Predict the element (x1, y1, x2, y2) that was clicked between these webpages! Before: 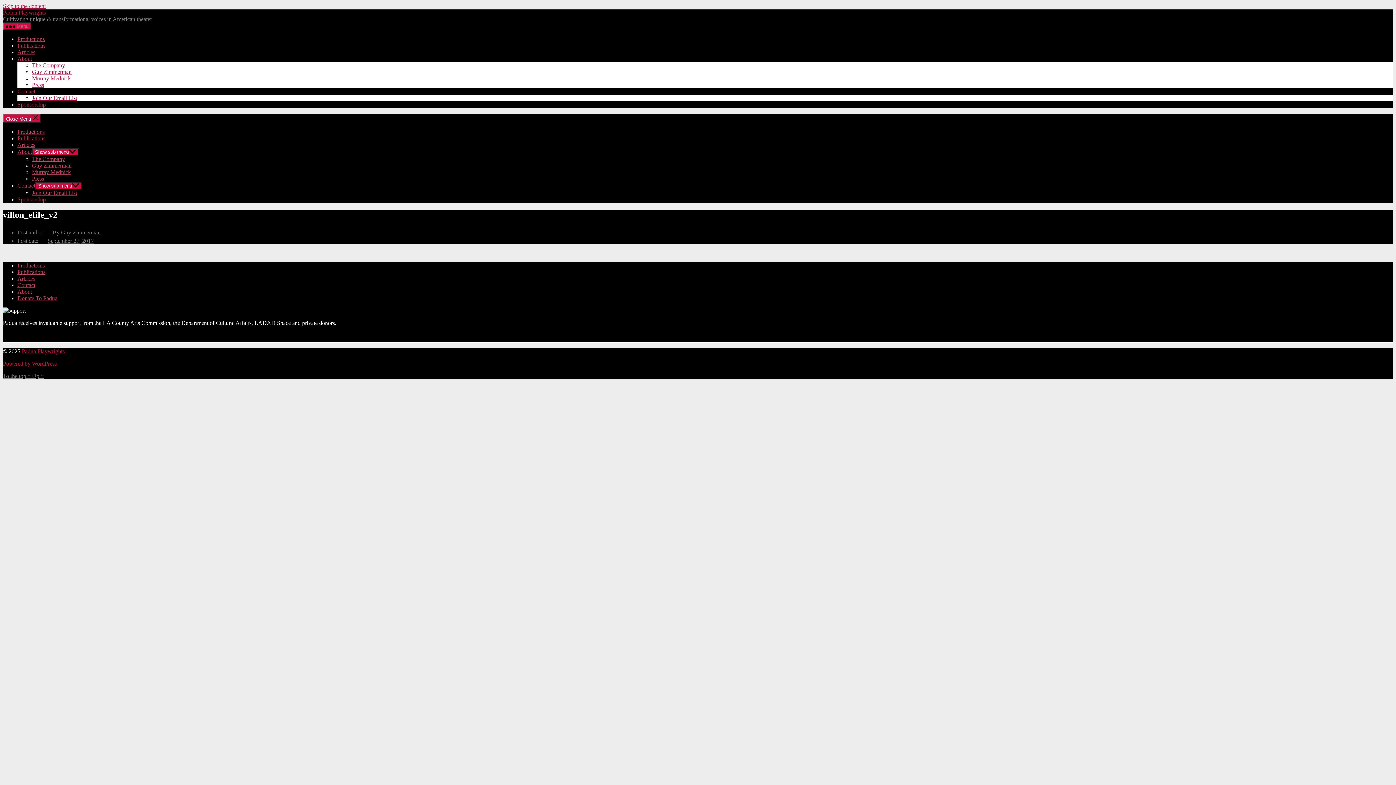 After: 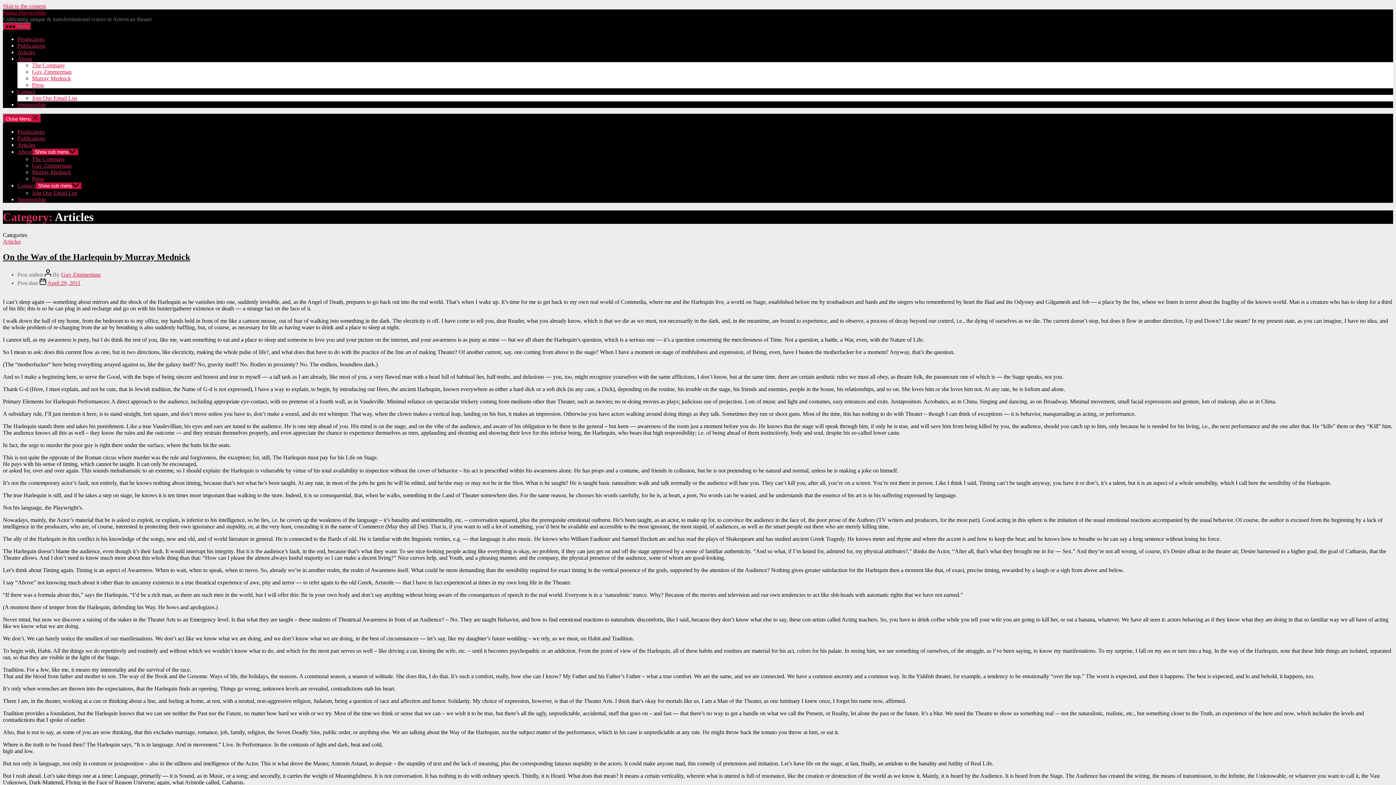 Action: label: Articles bbox: (17, 141, 35, 148)